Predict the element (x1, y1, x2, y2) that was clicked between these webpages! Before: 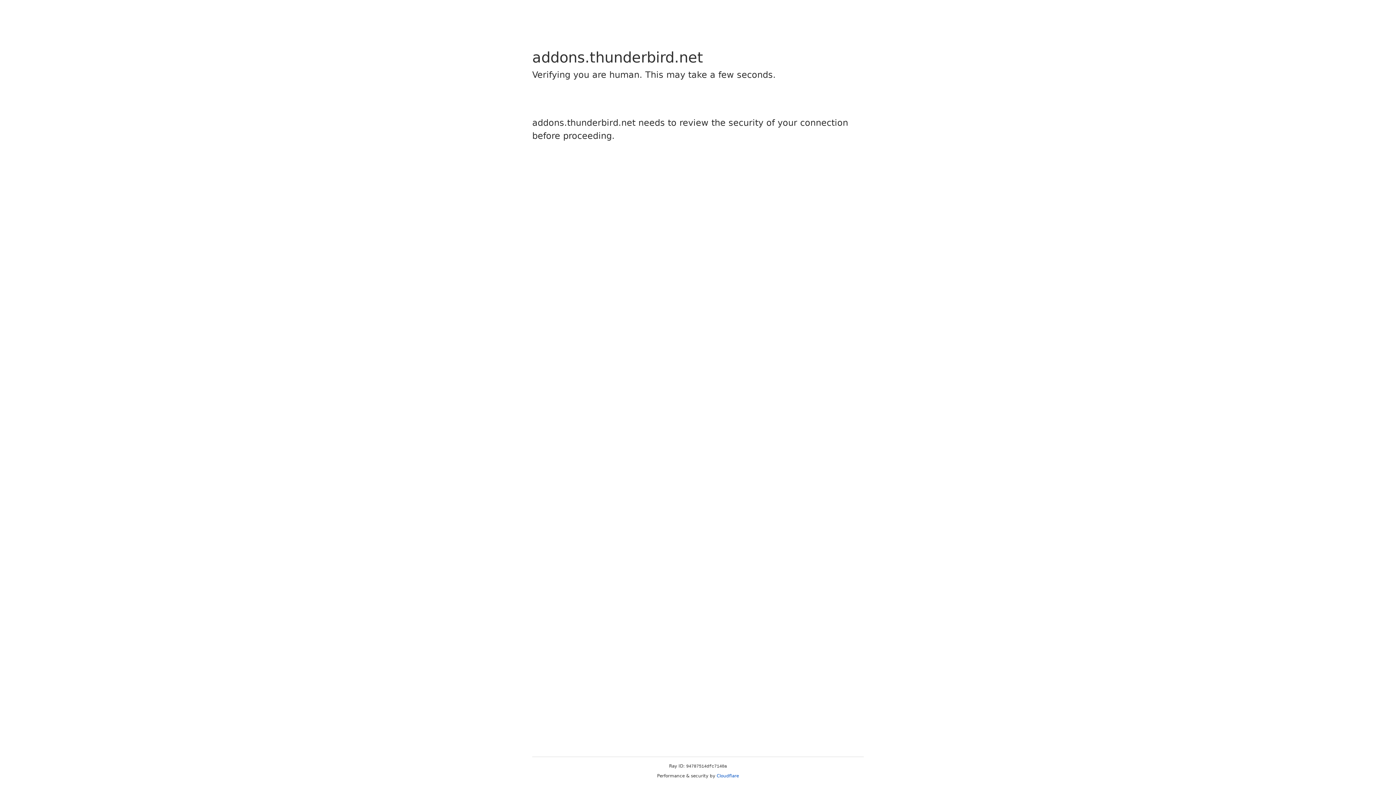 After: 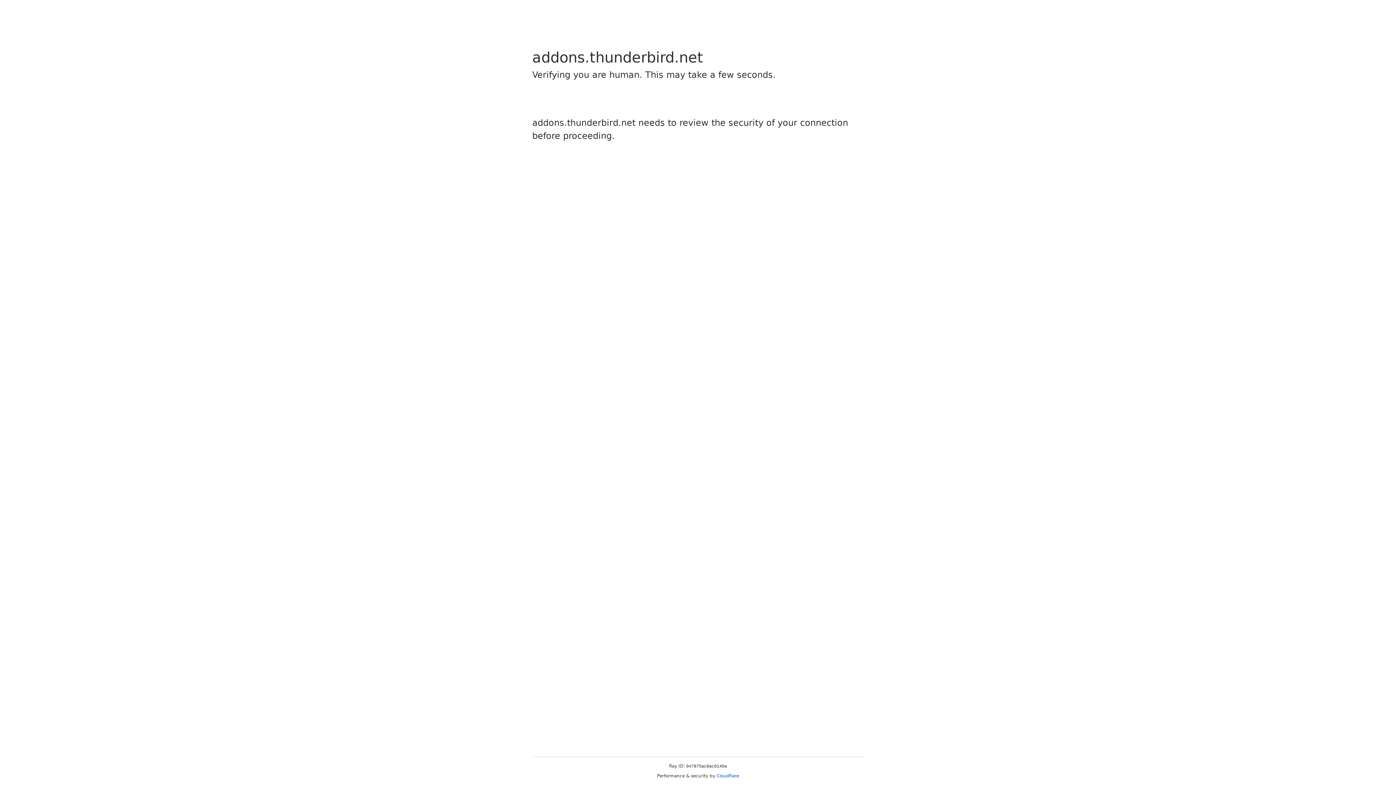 Action: bbox: (716, 773, 739, 778) label: Cloudflare